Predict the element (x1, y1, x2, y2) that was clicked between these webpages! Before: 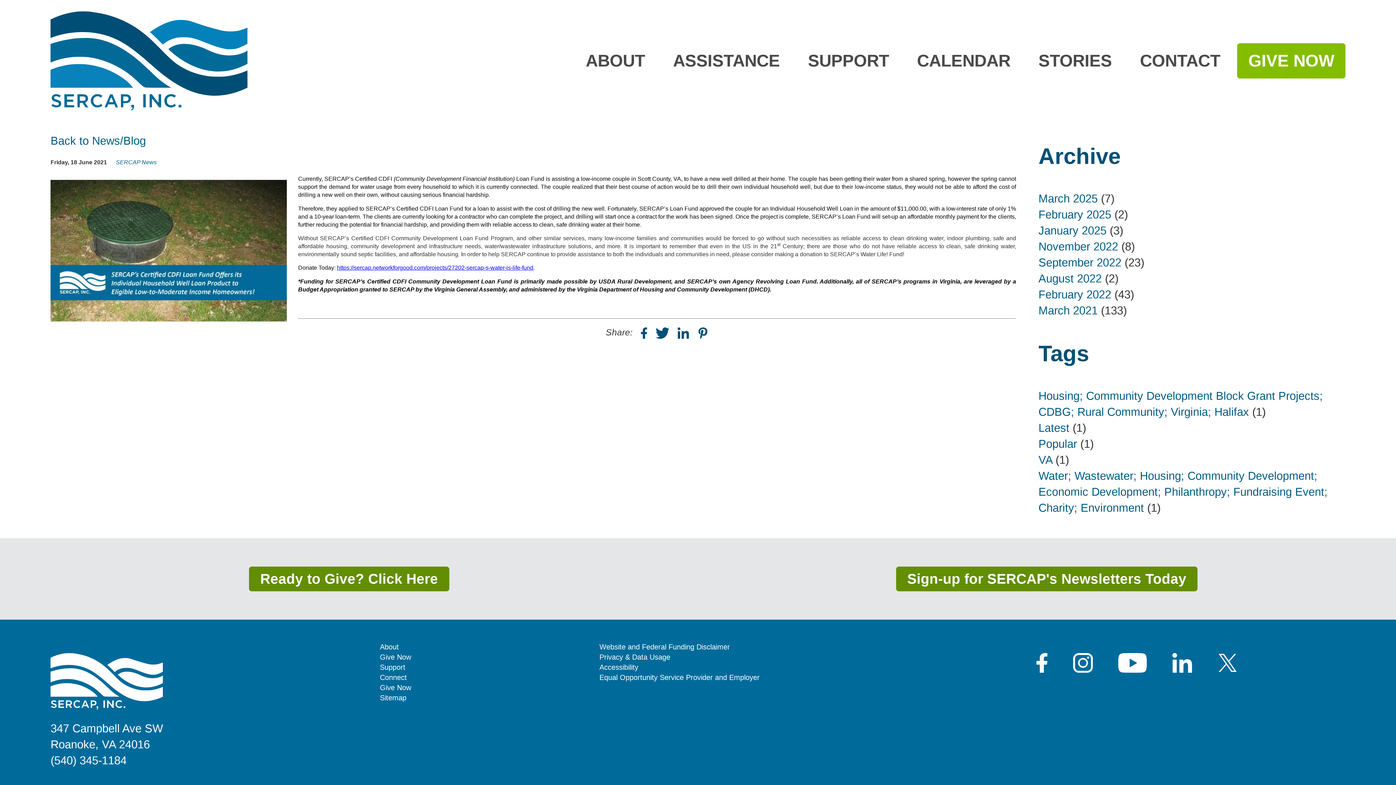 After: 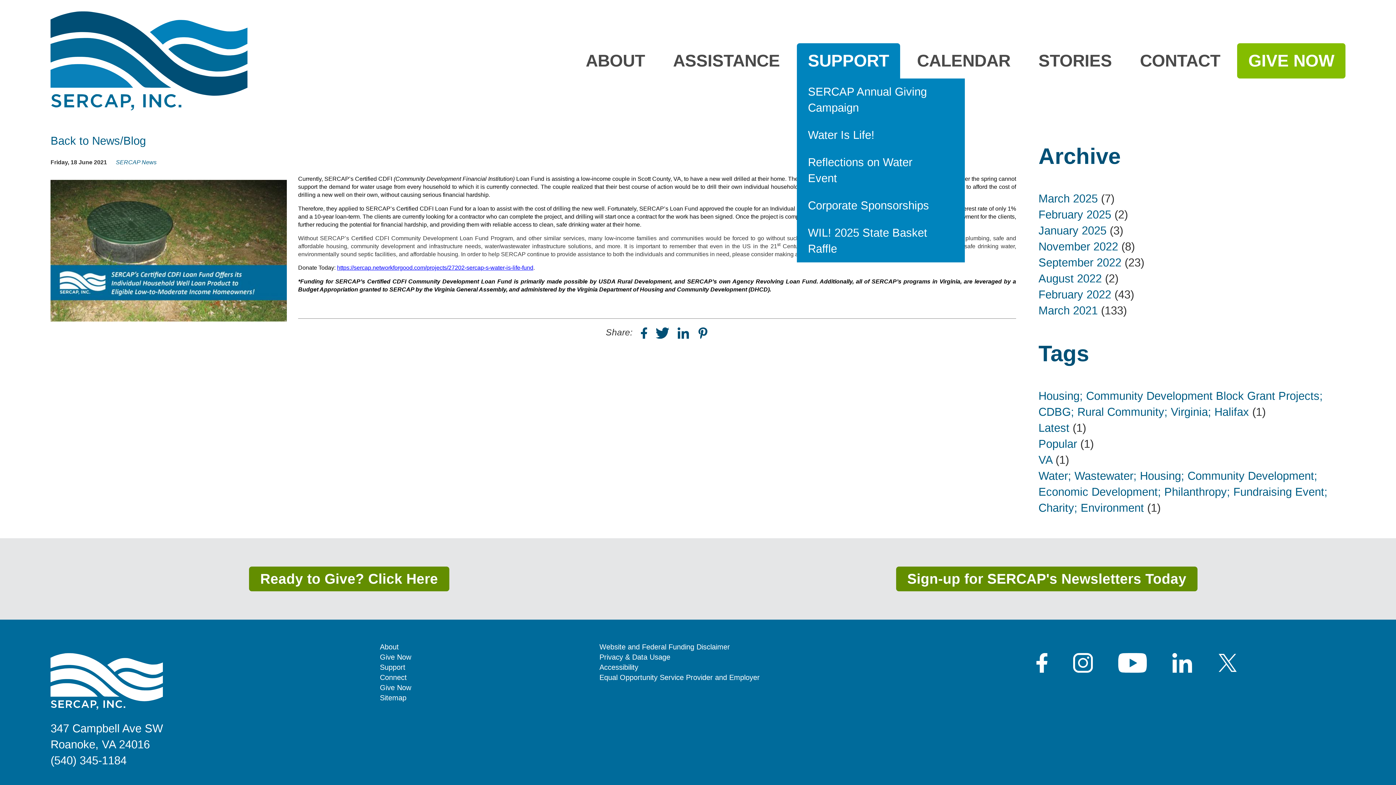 Action: label: SUPPORT bbox: (796, 43, 900, 78)